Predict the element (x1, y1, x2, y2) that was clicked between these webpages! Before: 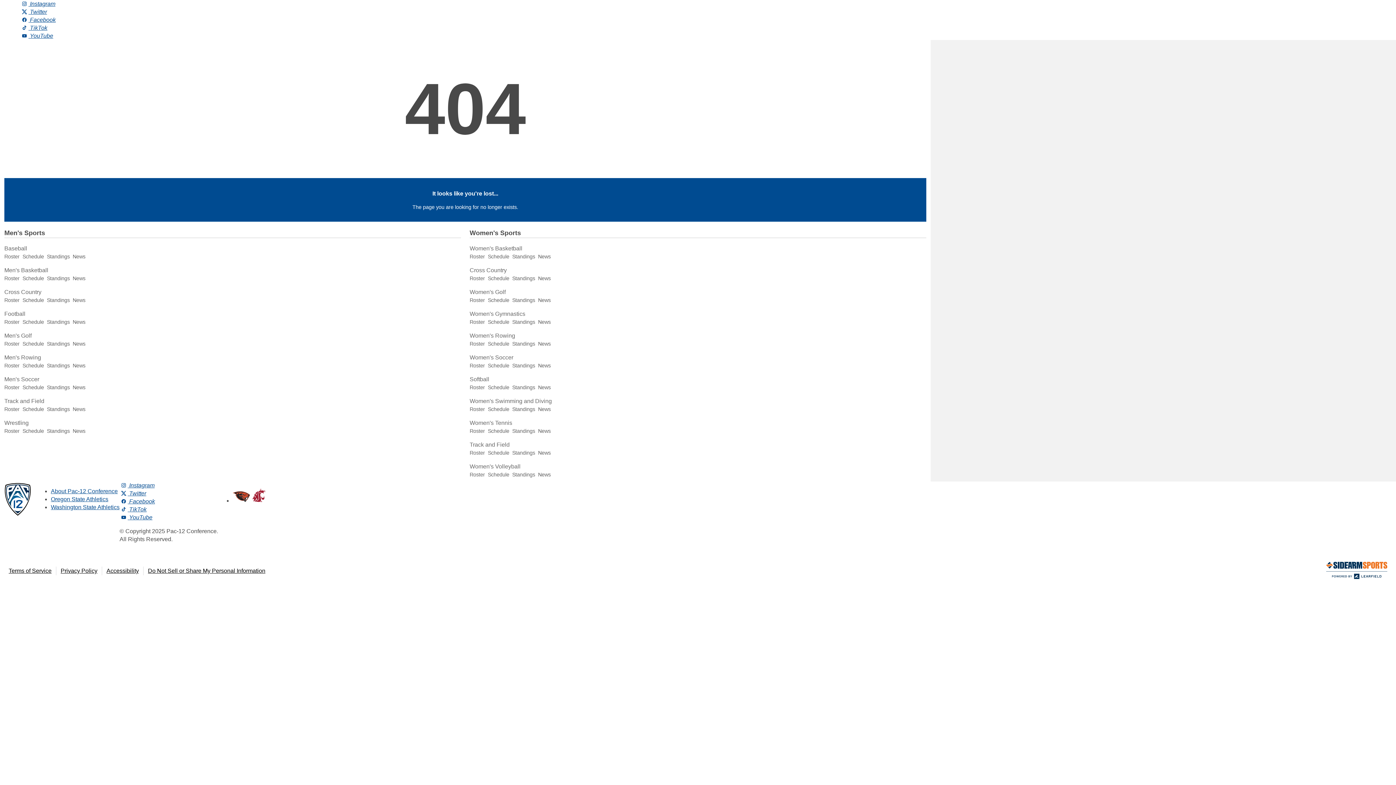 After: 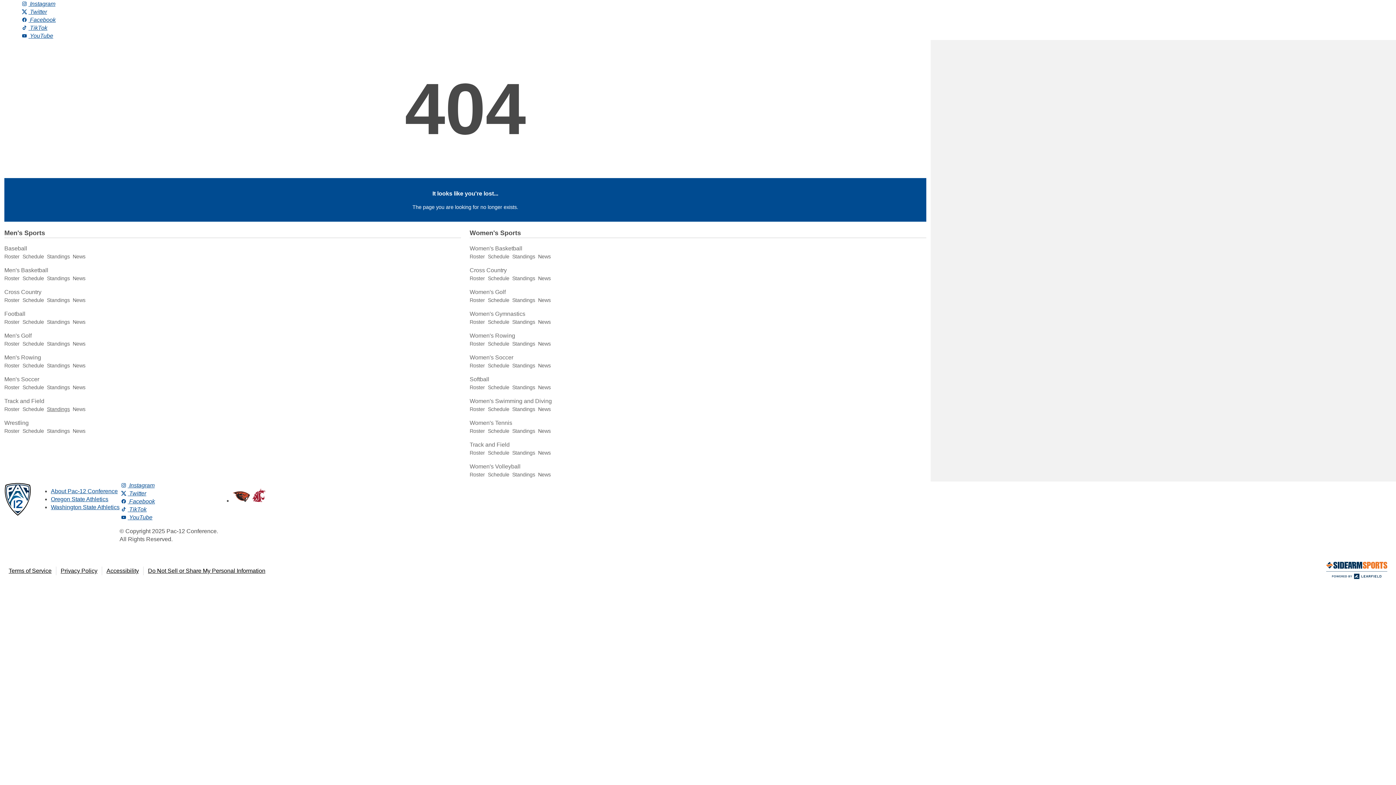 Action: bbox: (46, 406, 69, 412) label: Standings